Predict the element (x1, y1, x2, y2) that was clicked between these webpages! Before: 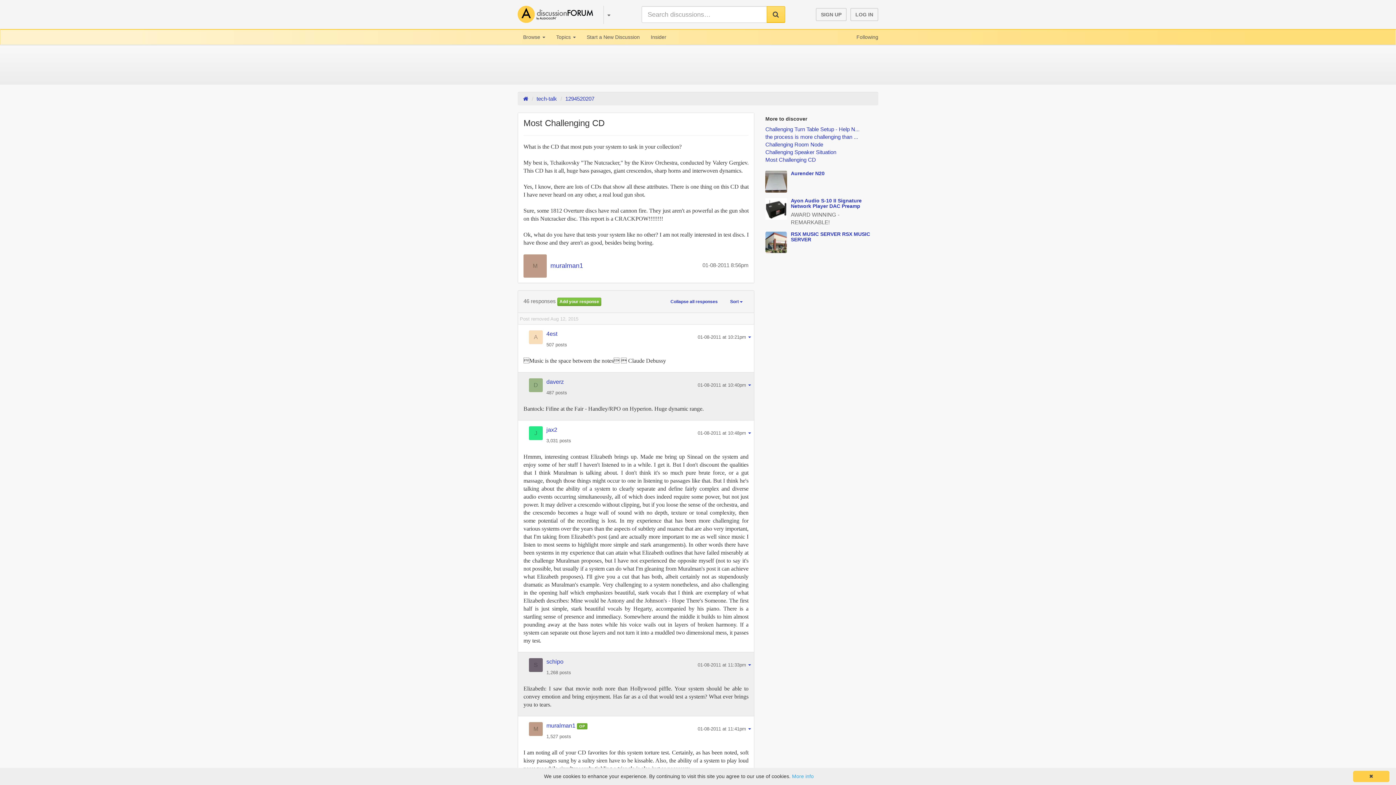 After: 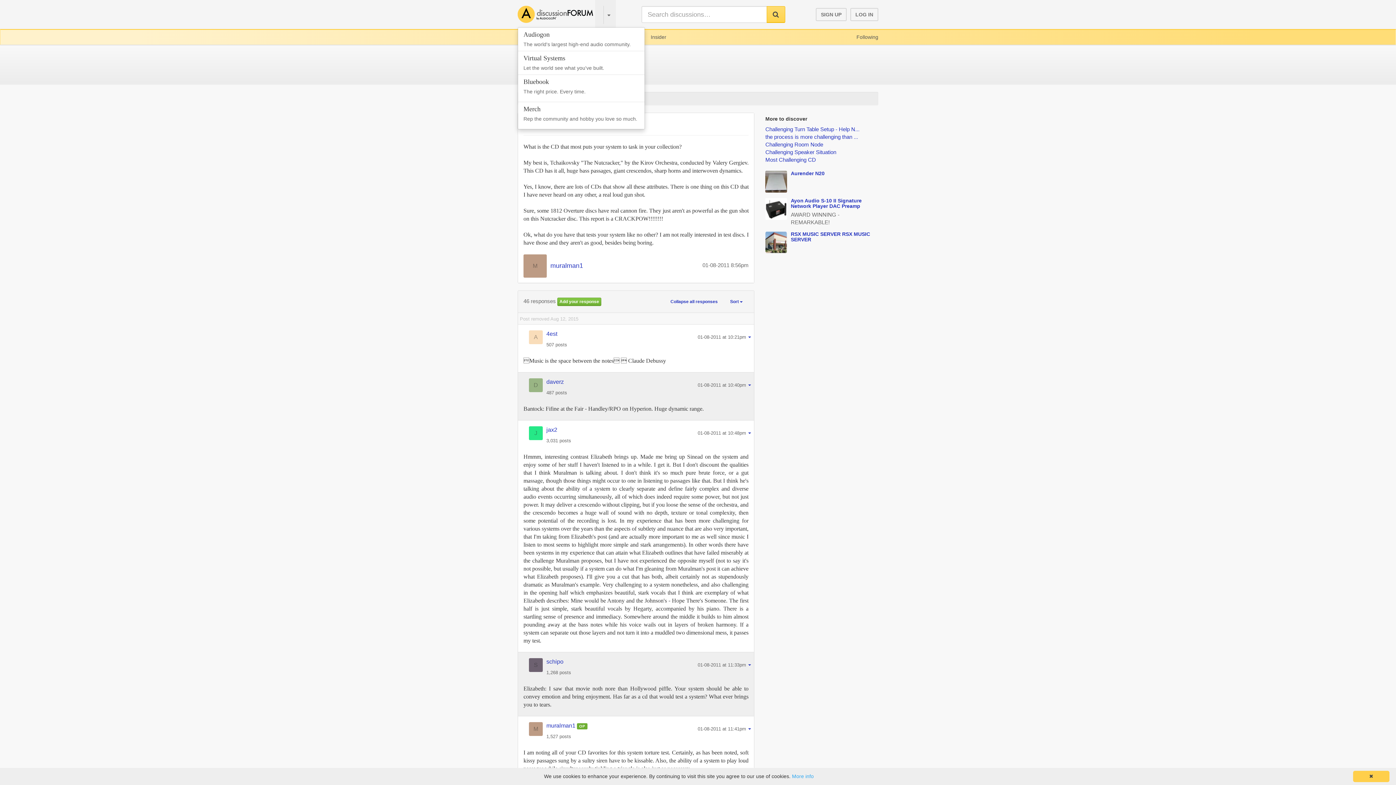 Action: bbox: (595, 0, 616, 27)